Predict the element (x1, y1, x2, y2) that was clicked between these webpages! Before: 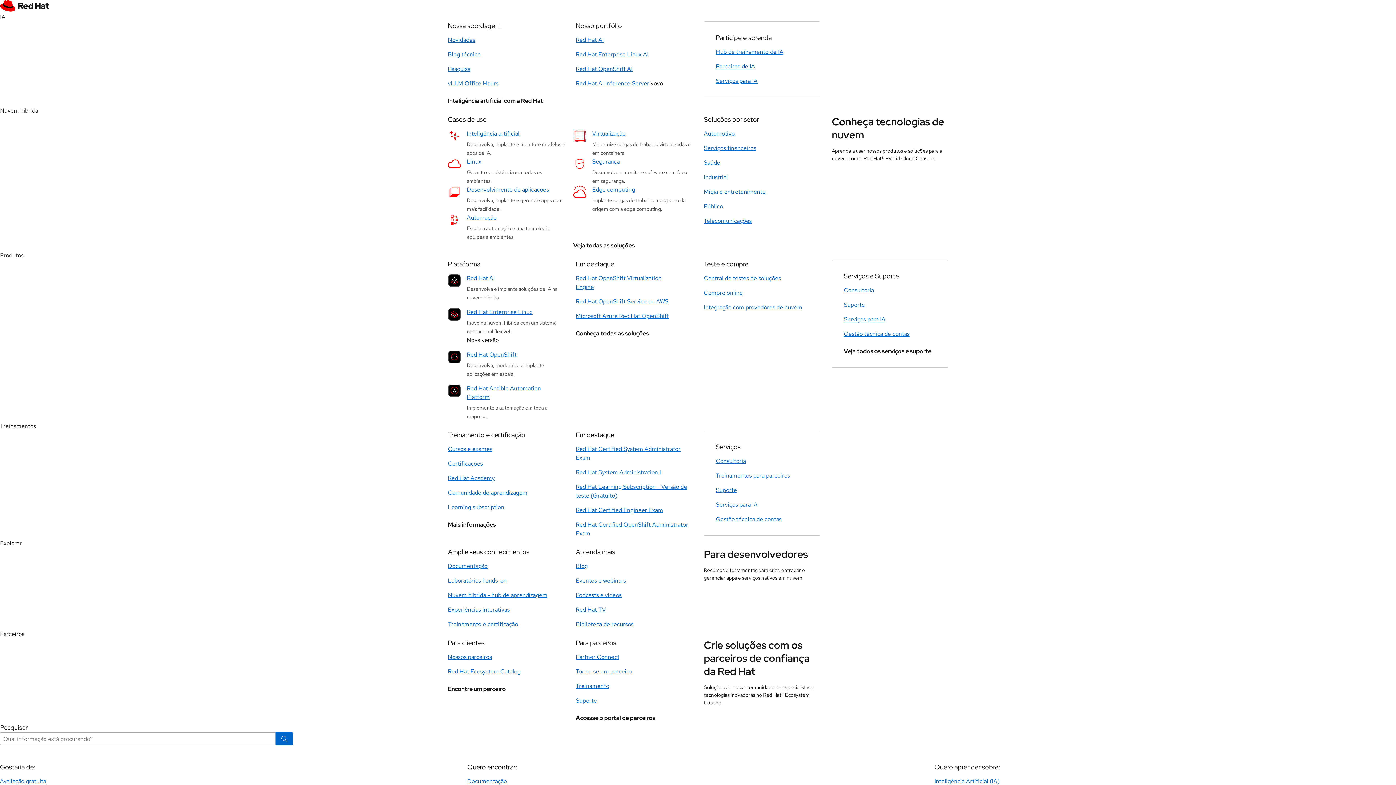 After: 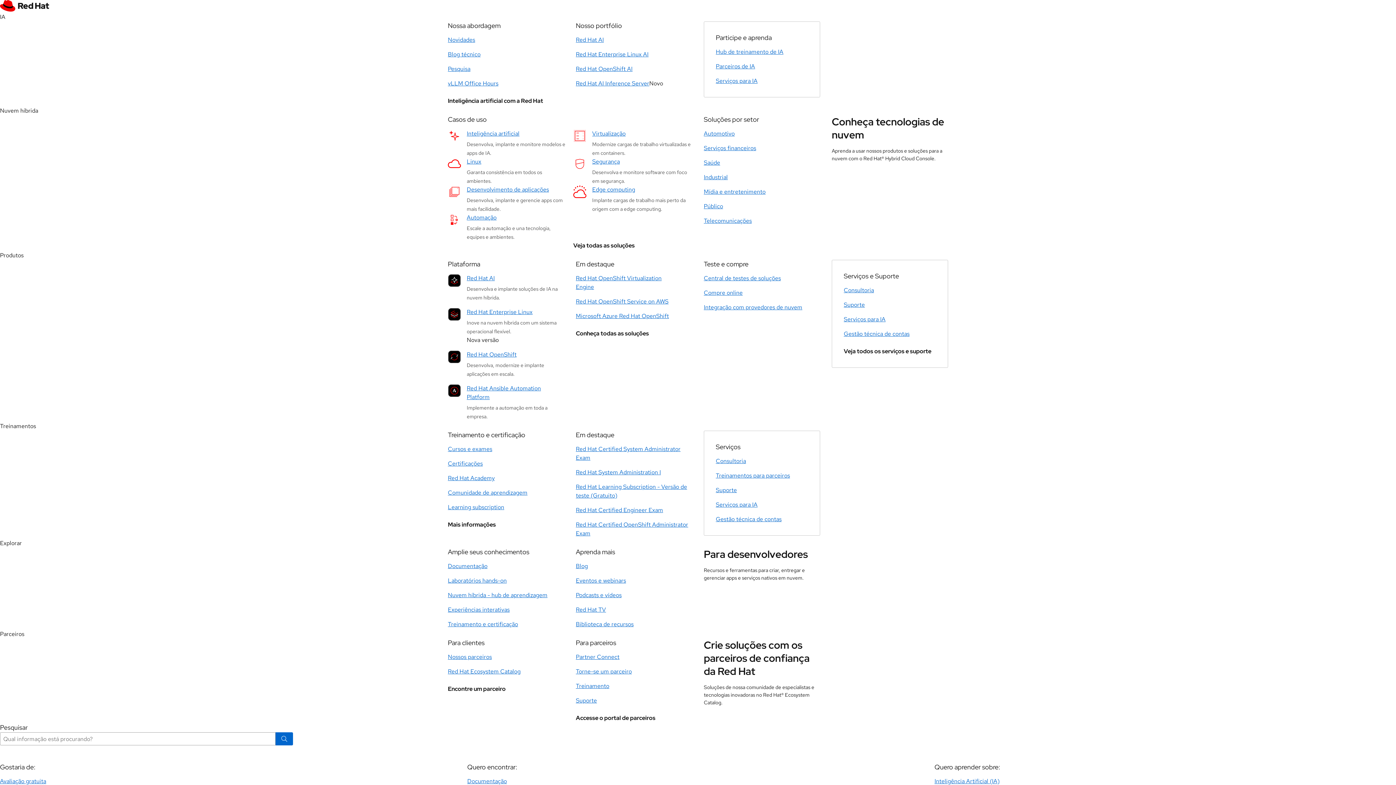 Action: bbox: (844, 315, 885, 323) label: Serviços para IA